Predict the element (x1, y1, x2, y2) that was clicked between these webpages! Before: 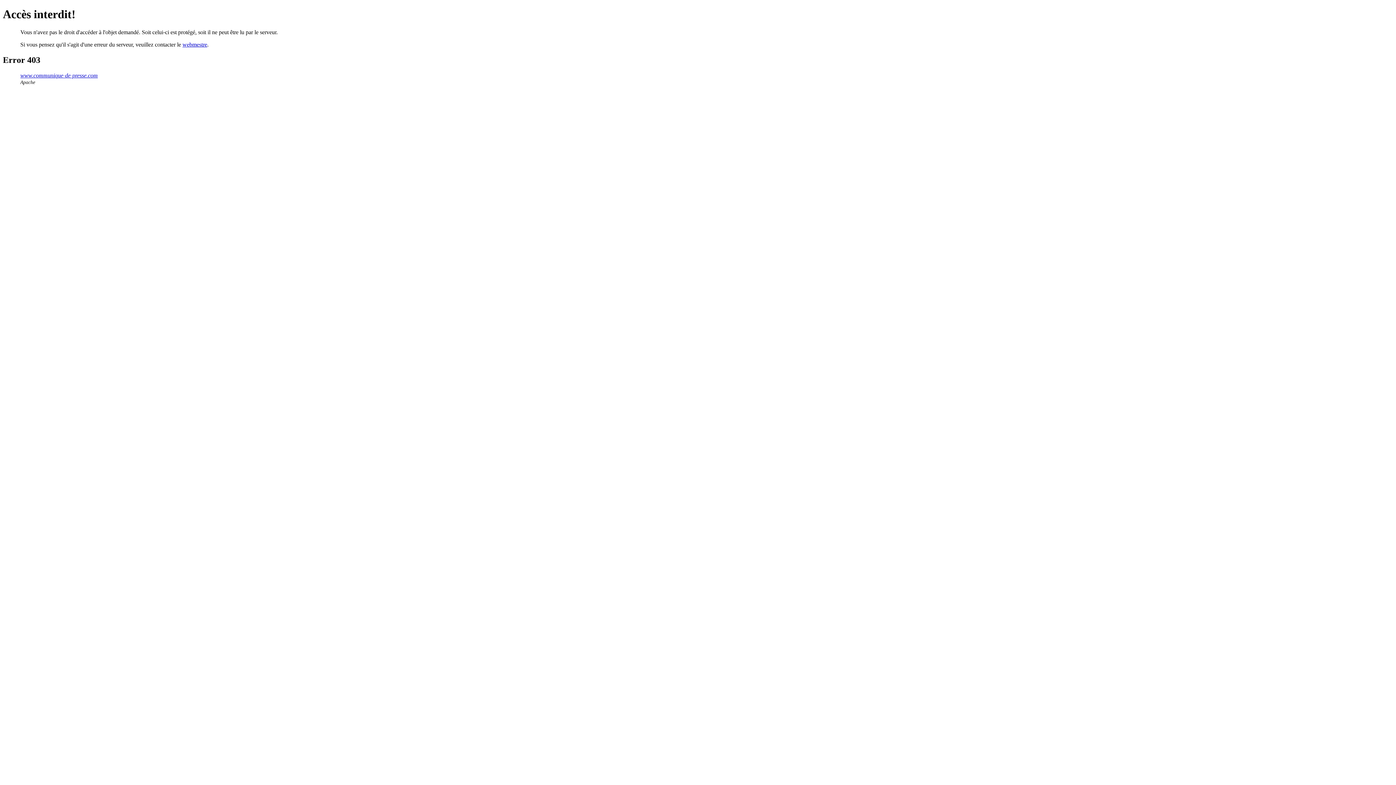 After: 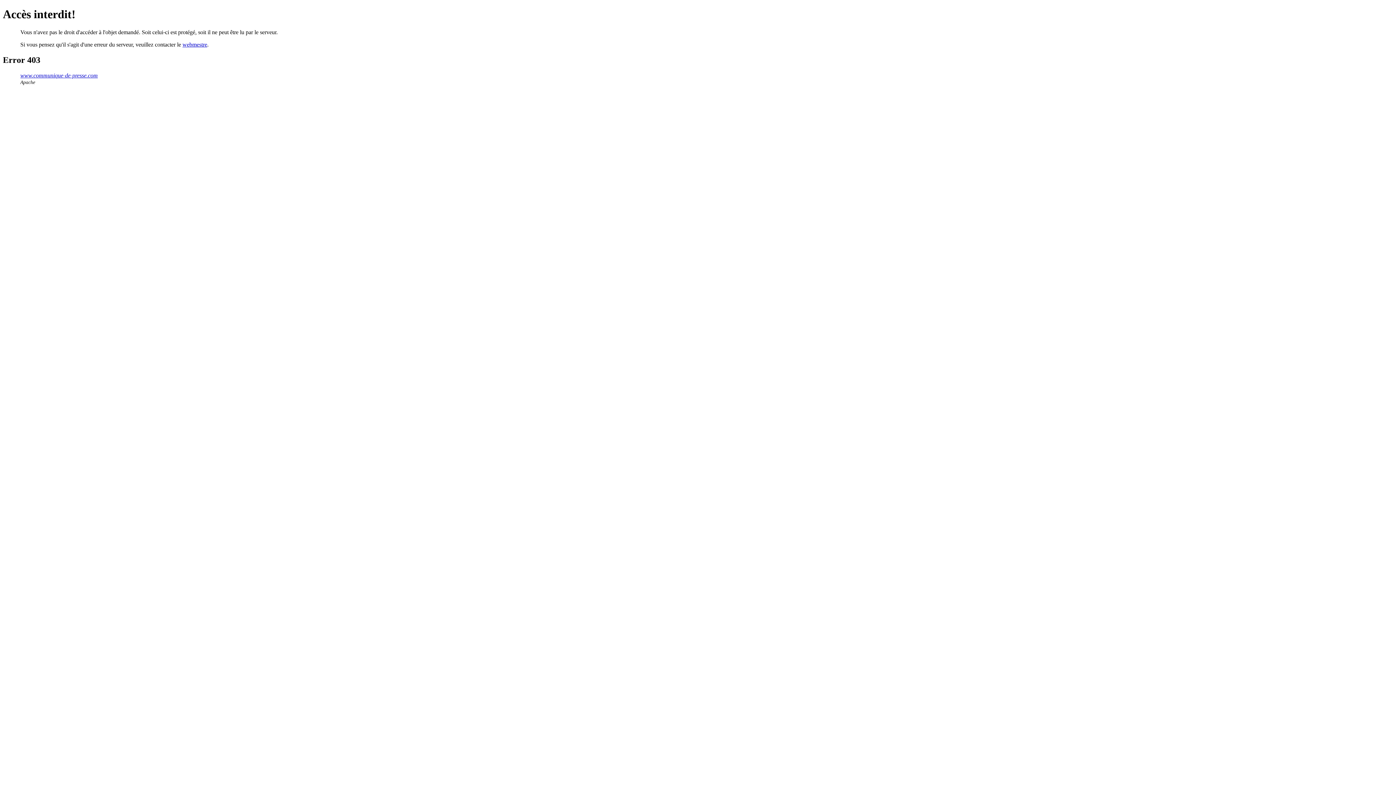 Action: label: webmestre bbox: (182, 41, 207, 47)